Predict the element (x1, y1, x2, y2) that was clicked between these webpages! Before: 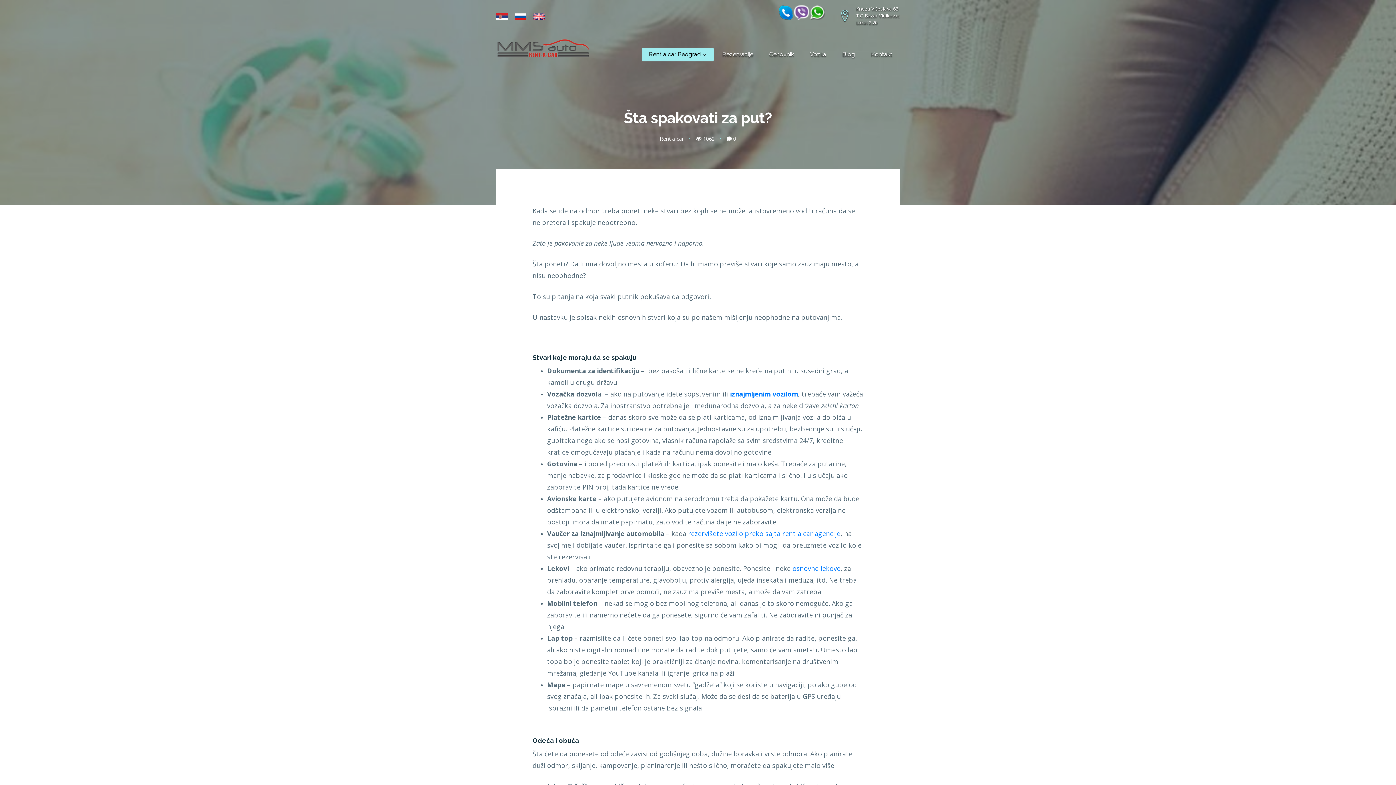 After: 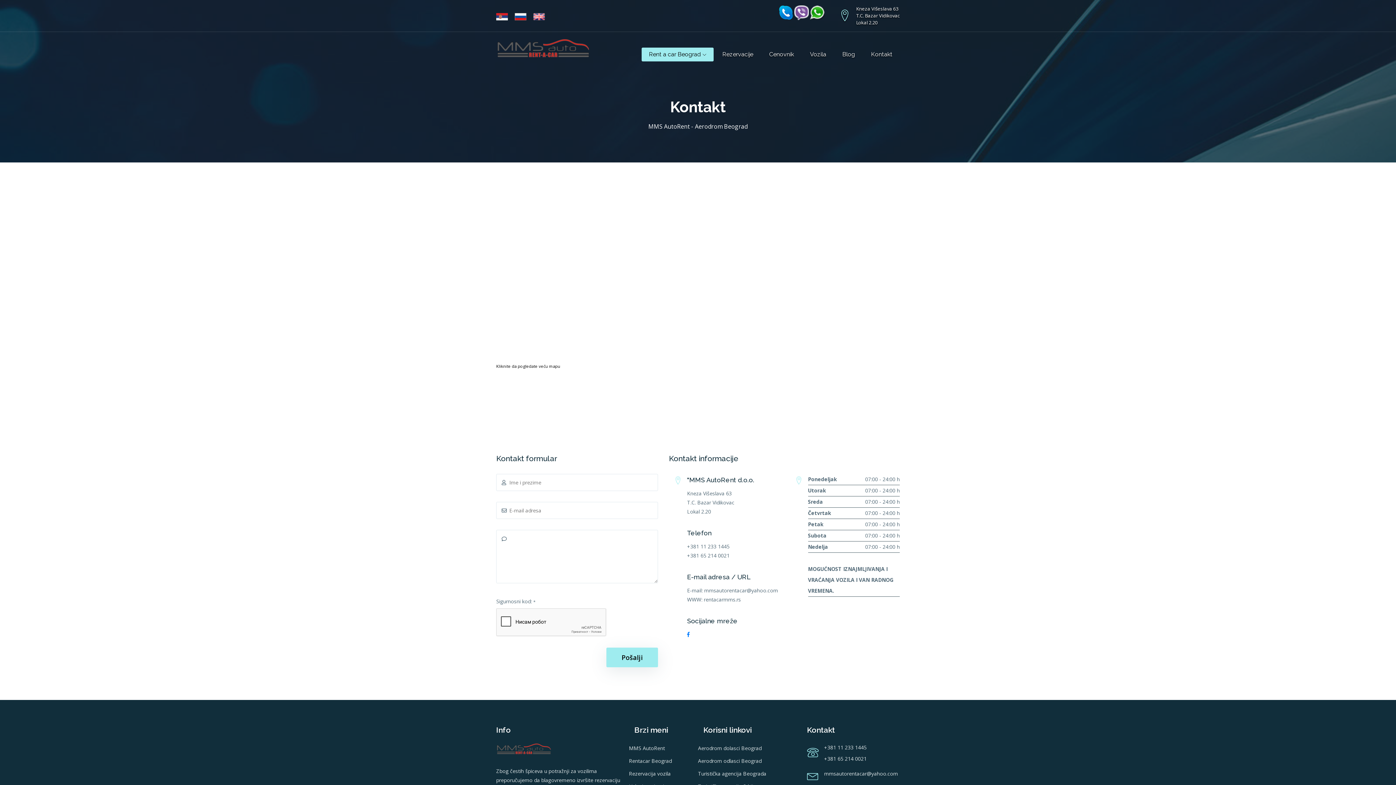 Action: bbox: (864, 47, 900, 61) label: Kontakt